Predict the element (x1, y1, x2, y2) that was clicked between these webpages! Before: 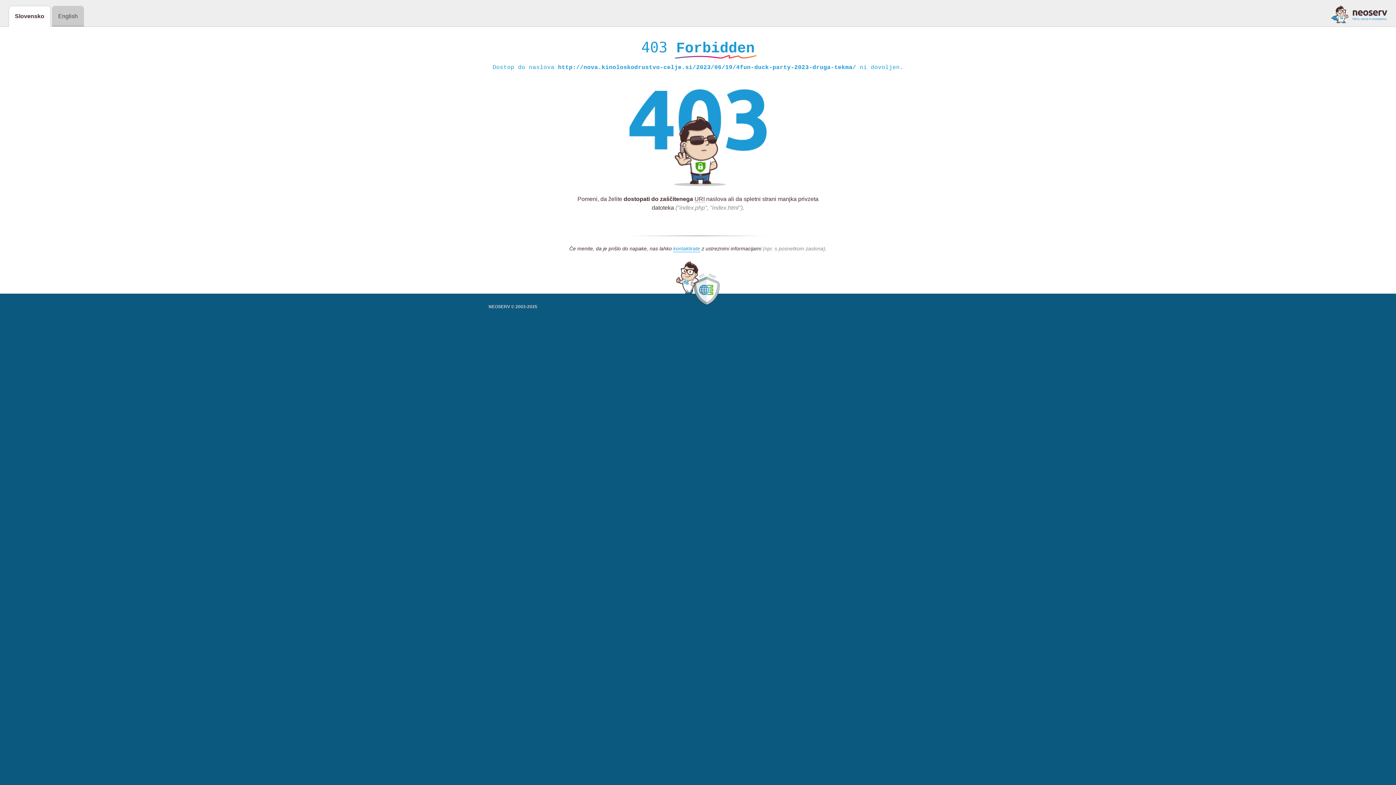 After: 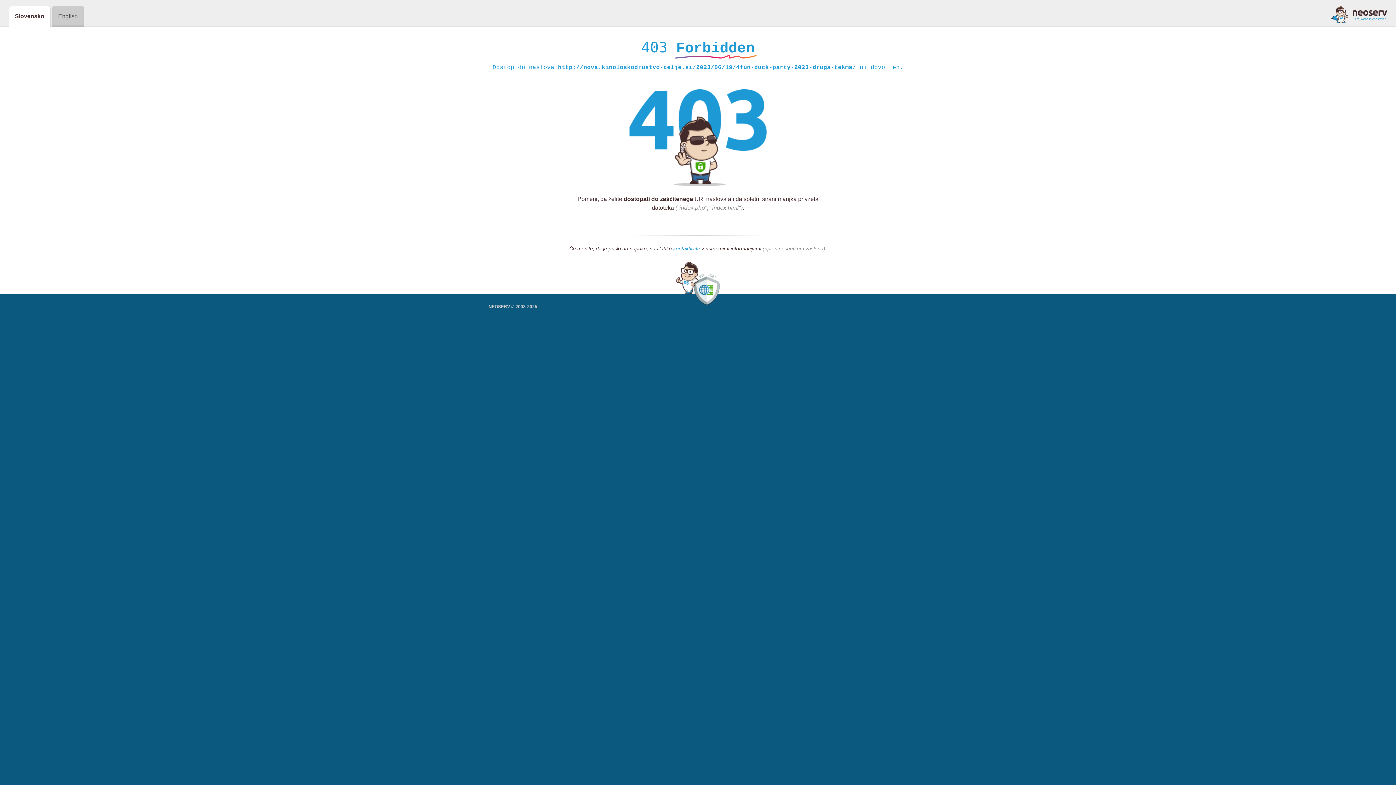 Action: label: kontaktirate bbox: (673, 245, 700, 252)